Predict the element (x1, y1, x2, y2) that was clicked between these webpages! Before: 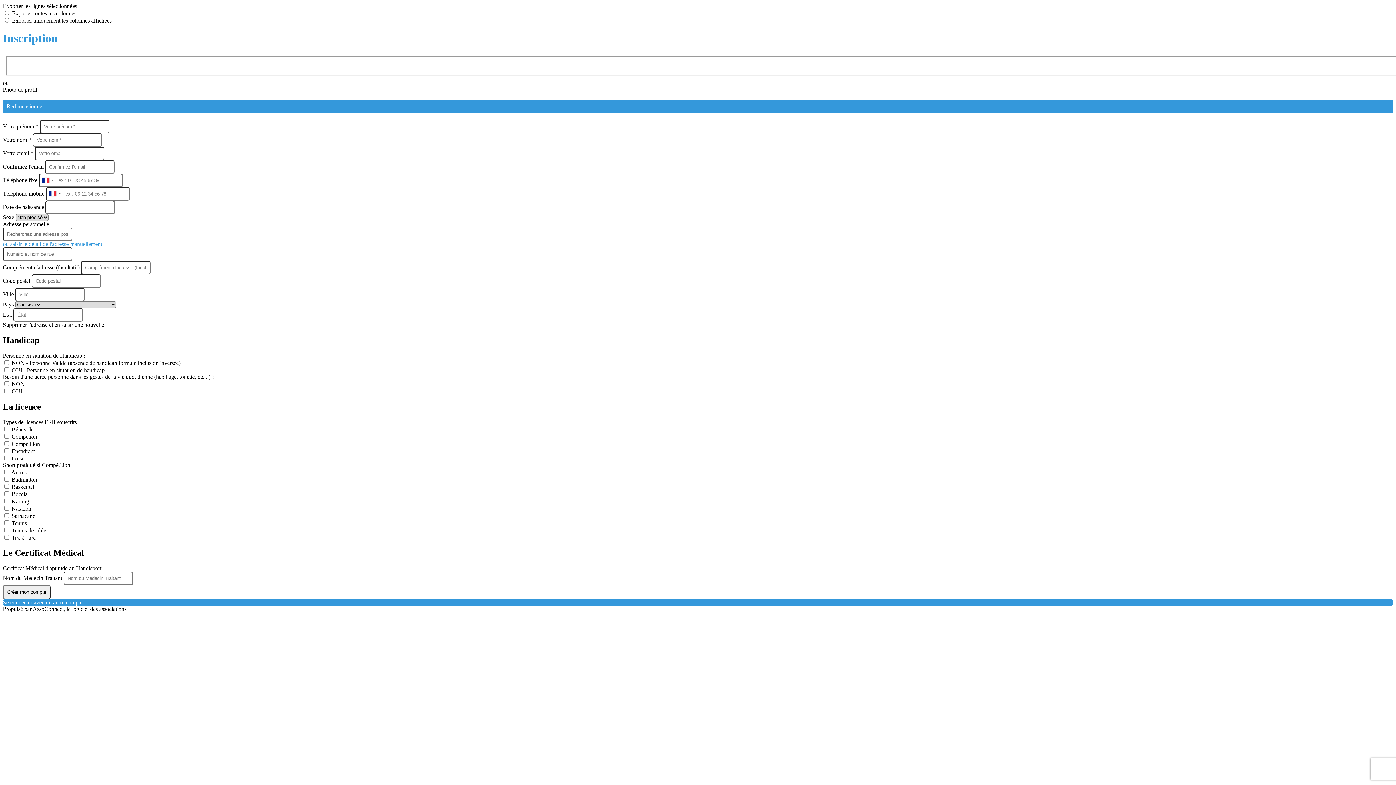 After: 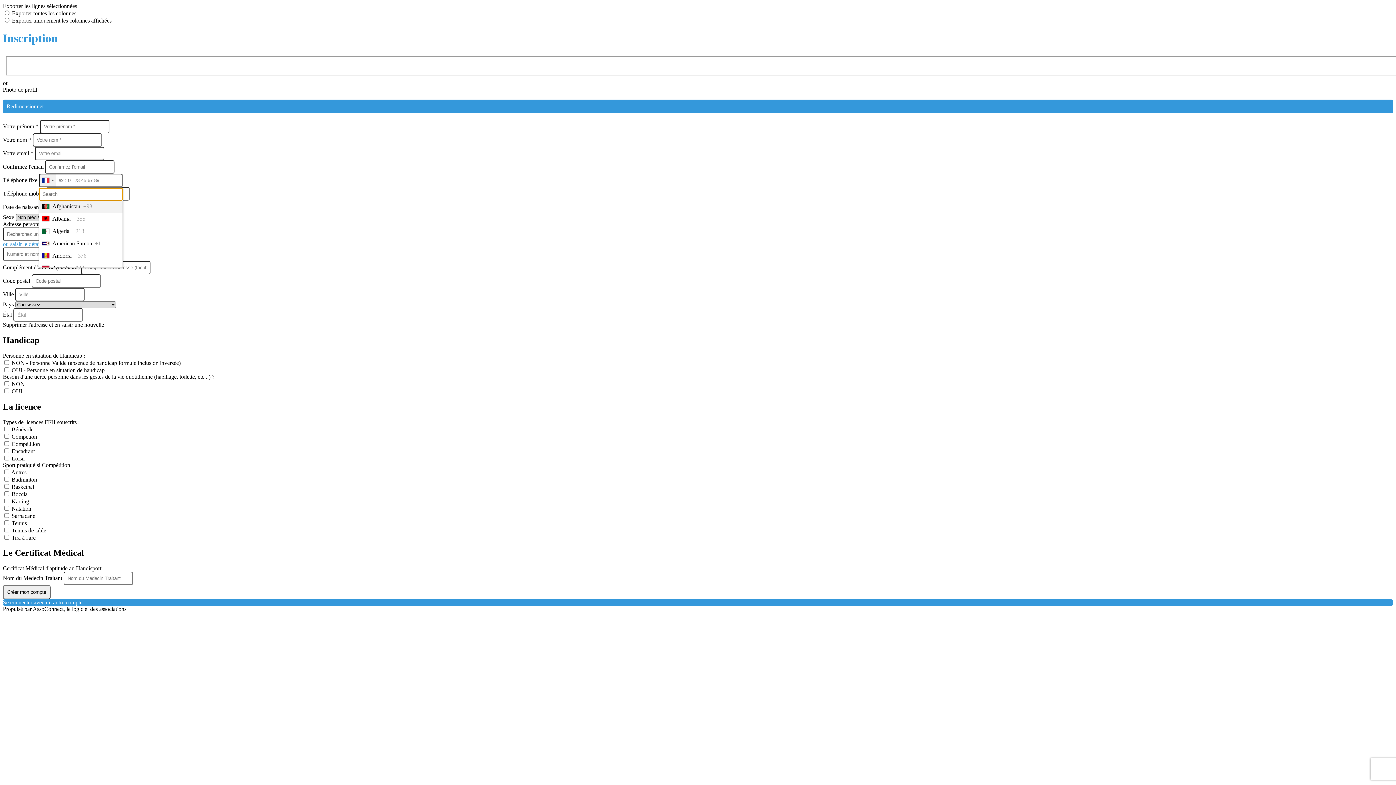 Action: bbox: (39, 174, 56, 186) label: Selected country